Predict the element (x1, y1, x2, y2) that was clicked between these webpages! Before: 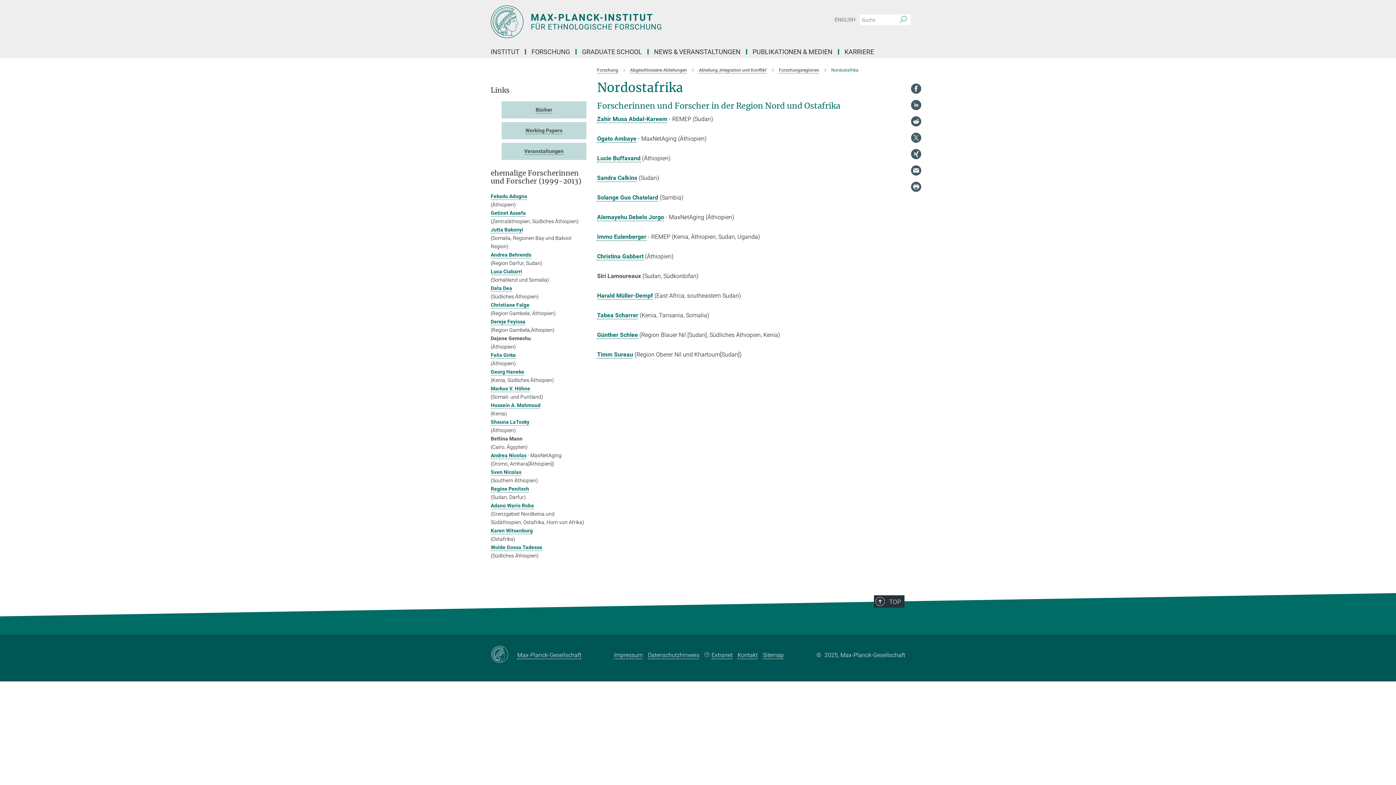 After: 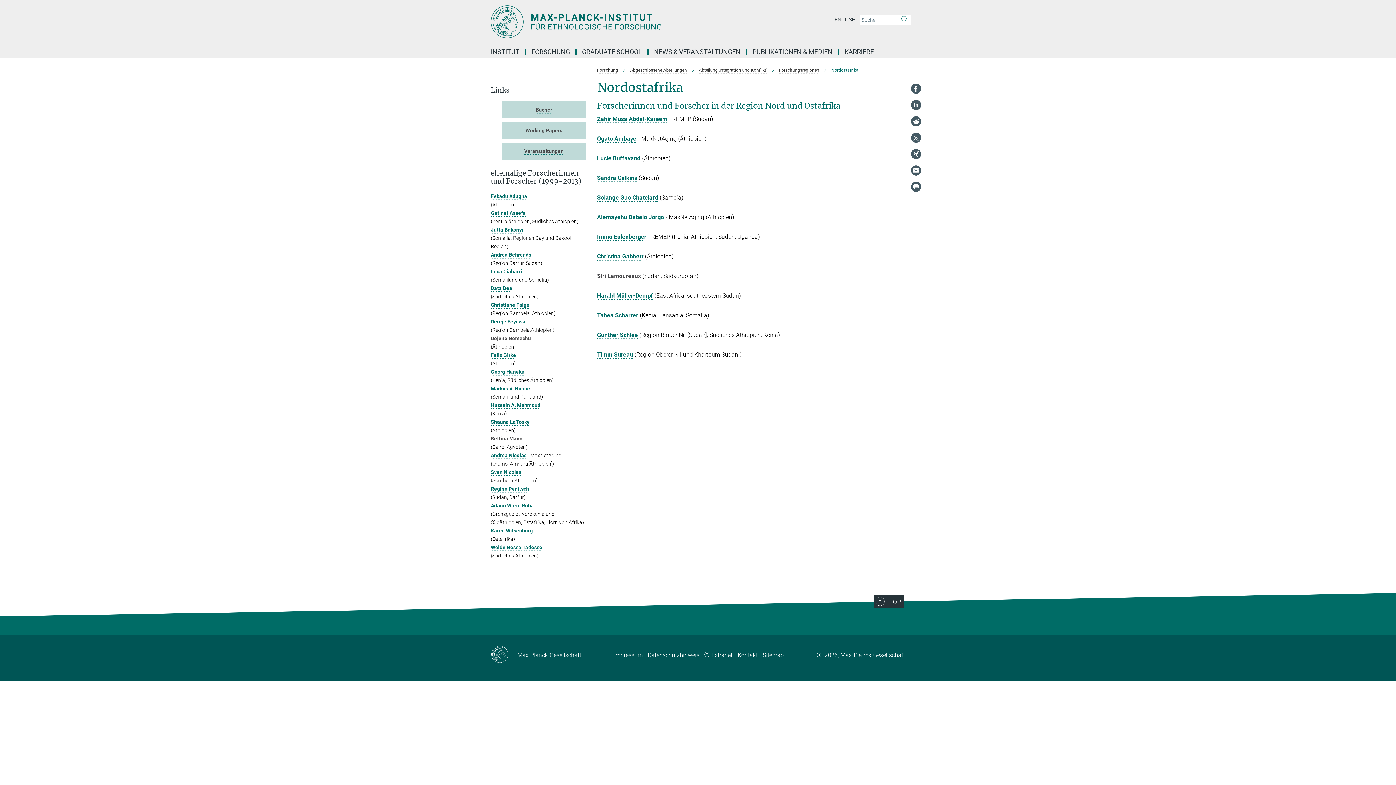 Action: bbox: (490, 646, 517, 664)